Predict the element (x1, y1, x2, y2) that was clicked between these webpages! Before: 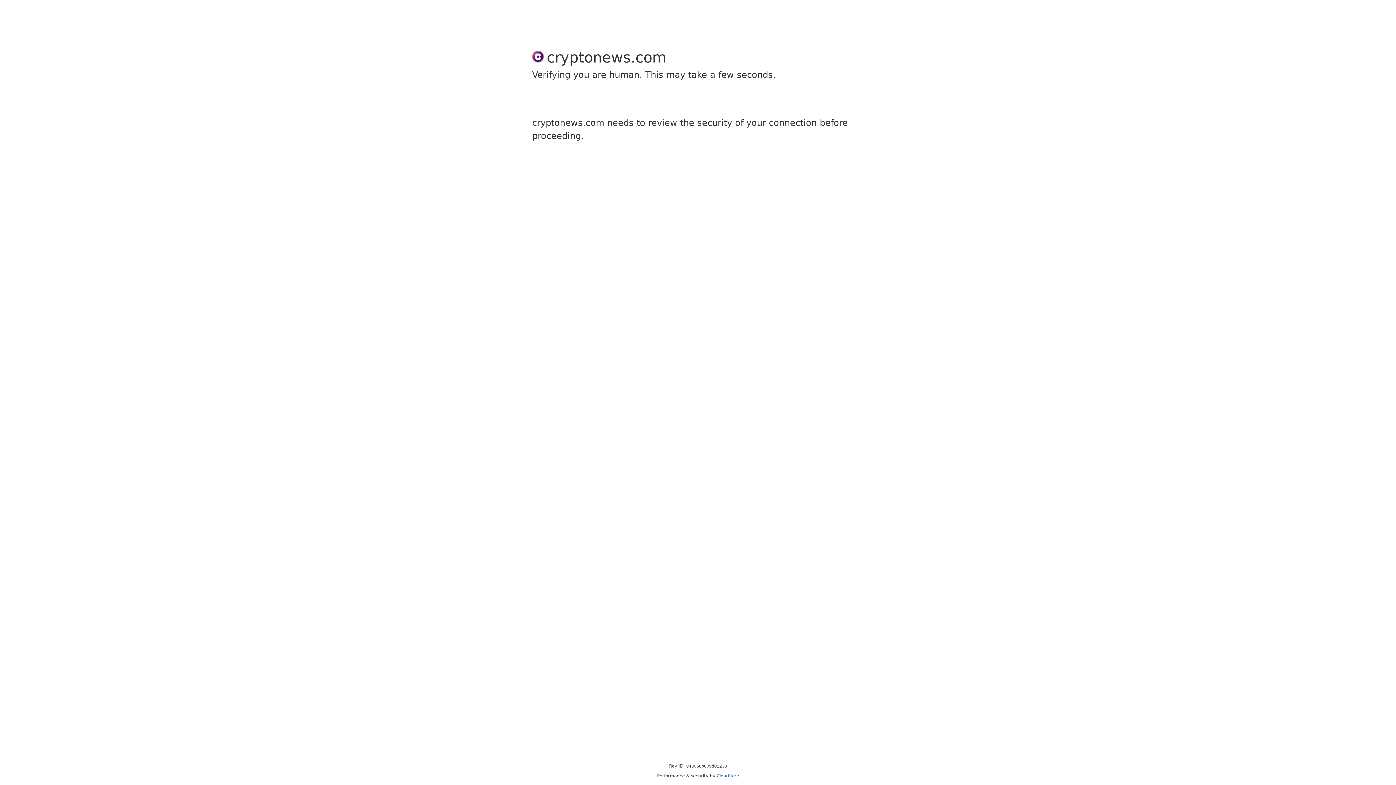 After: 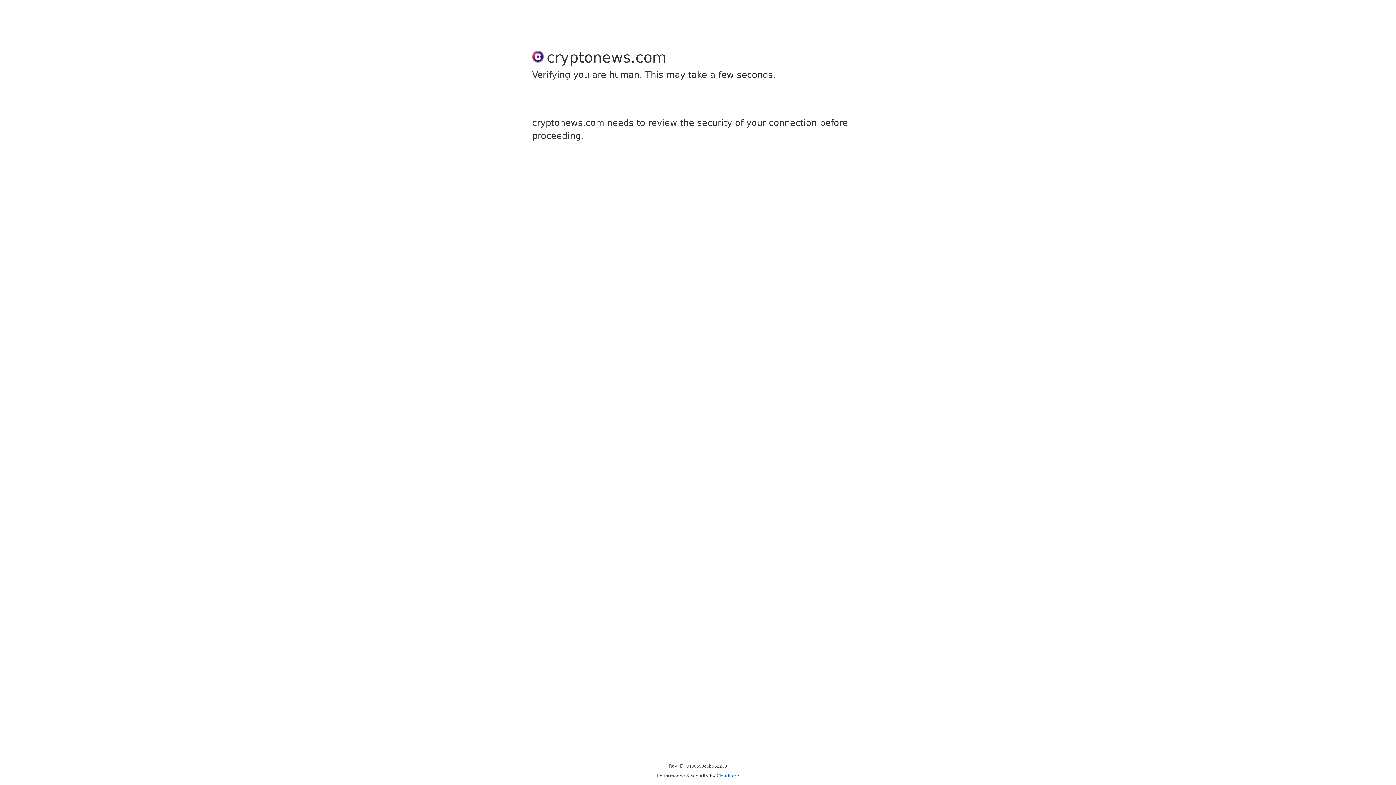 Action: label: Cloudflare bbox: (716, 773, 739, 778)